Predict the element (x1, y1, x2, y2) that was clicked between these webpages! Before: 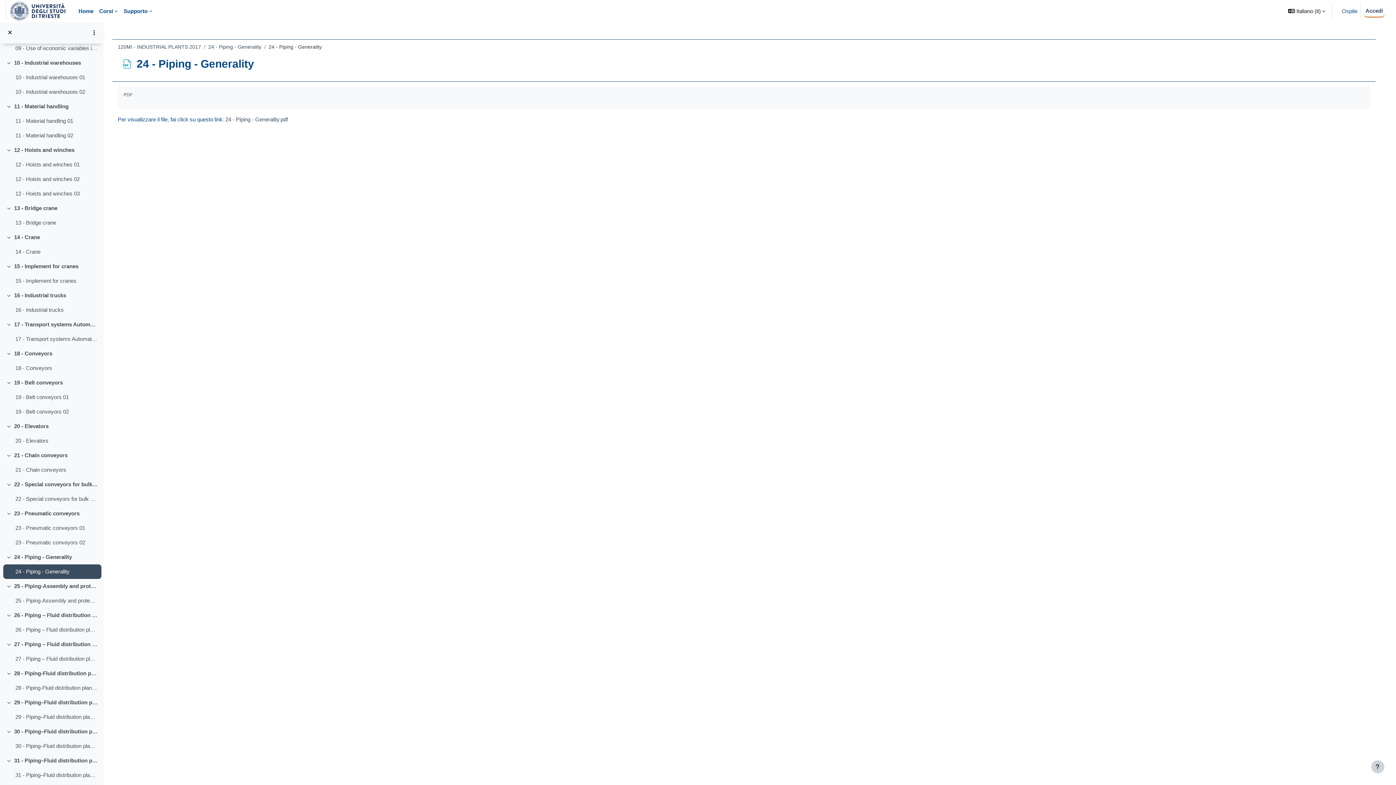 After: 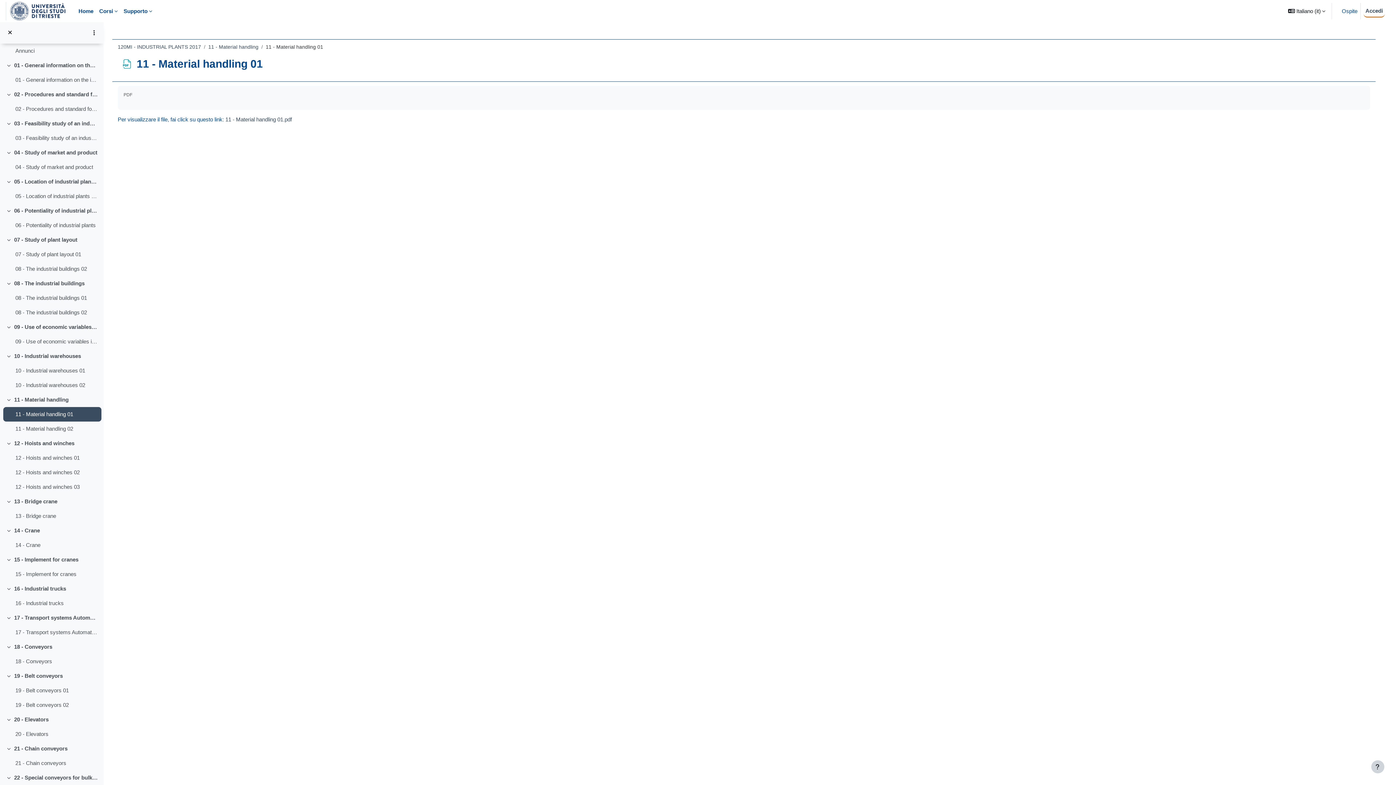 Action: label: 11 - Material handling 01 bbox: (15, 117, 73, 125)